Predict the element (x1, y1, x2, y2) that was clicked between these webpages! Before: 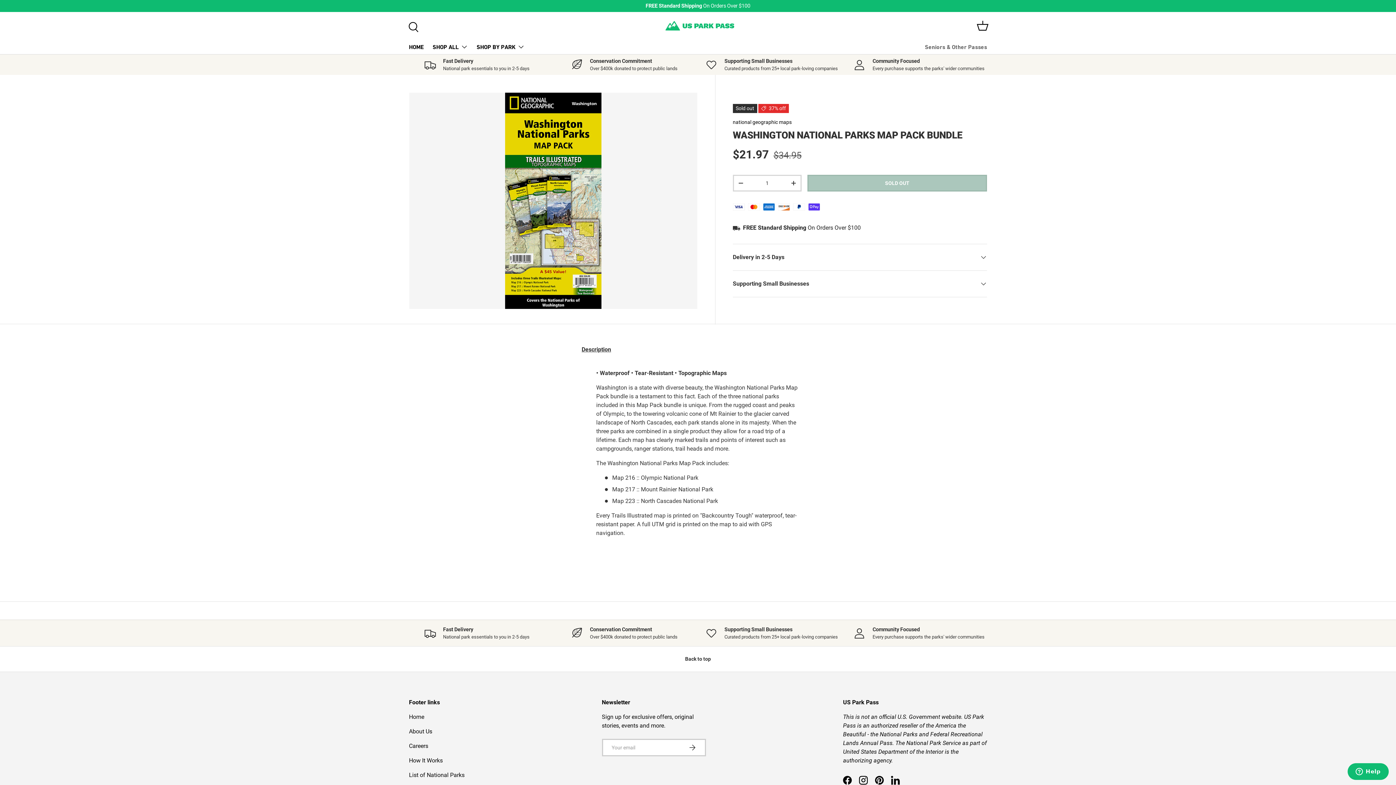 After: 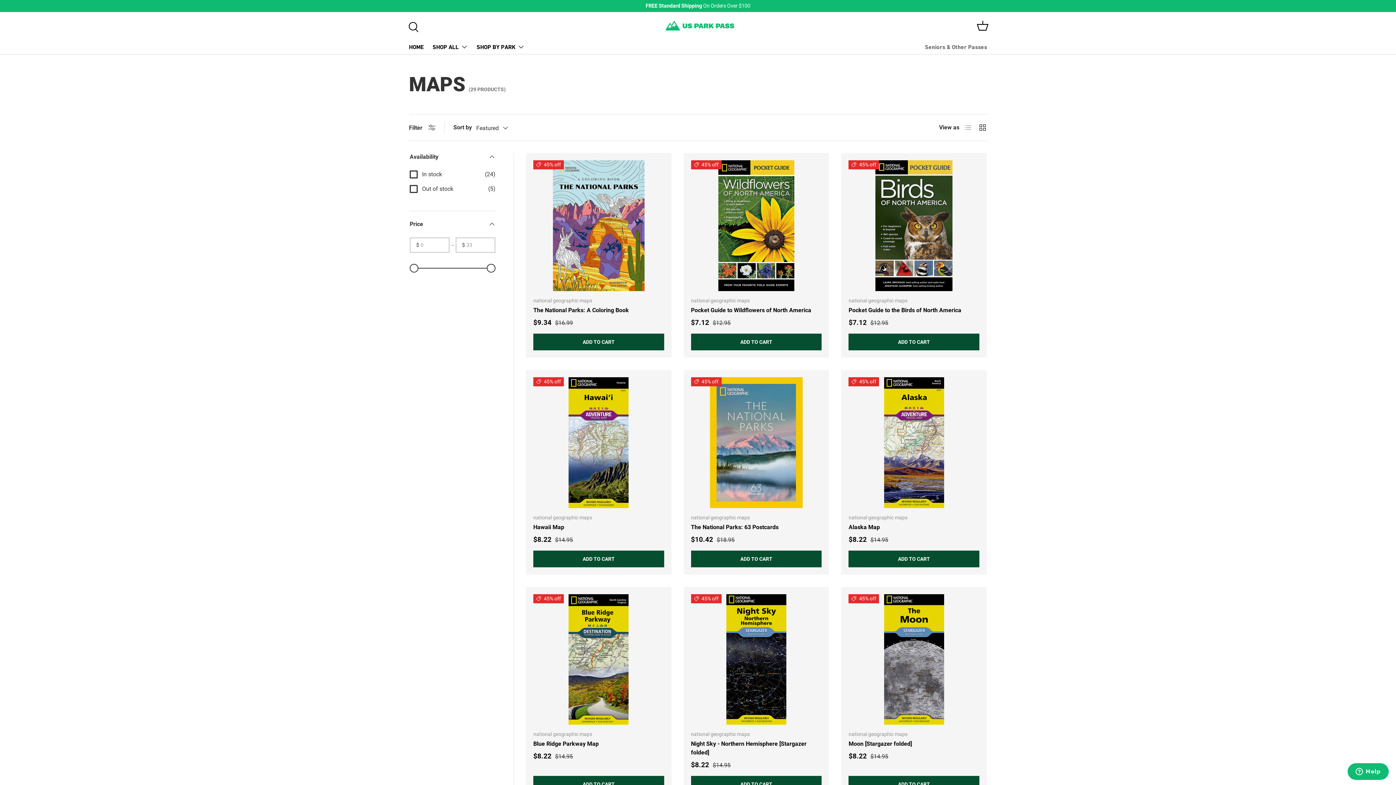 Action: bbox: (732, 119, 791, 125) label: national geographic maps